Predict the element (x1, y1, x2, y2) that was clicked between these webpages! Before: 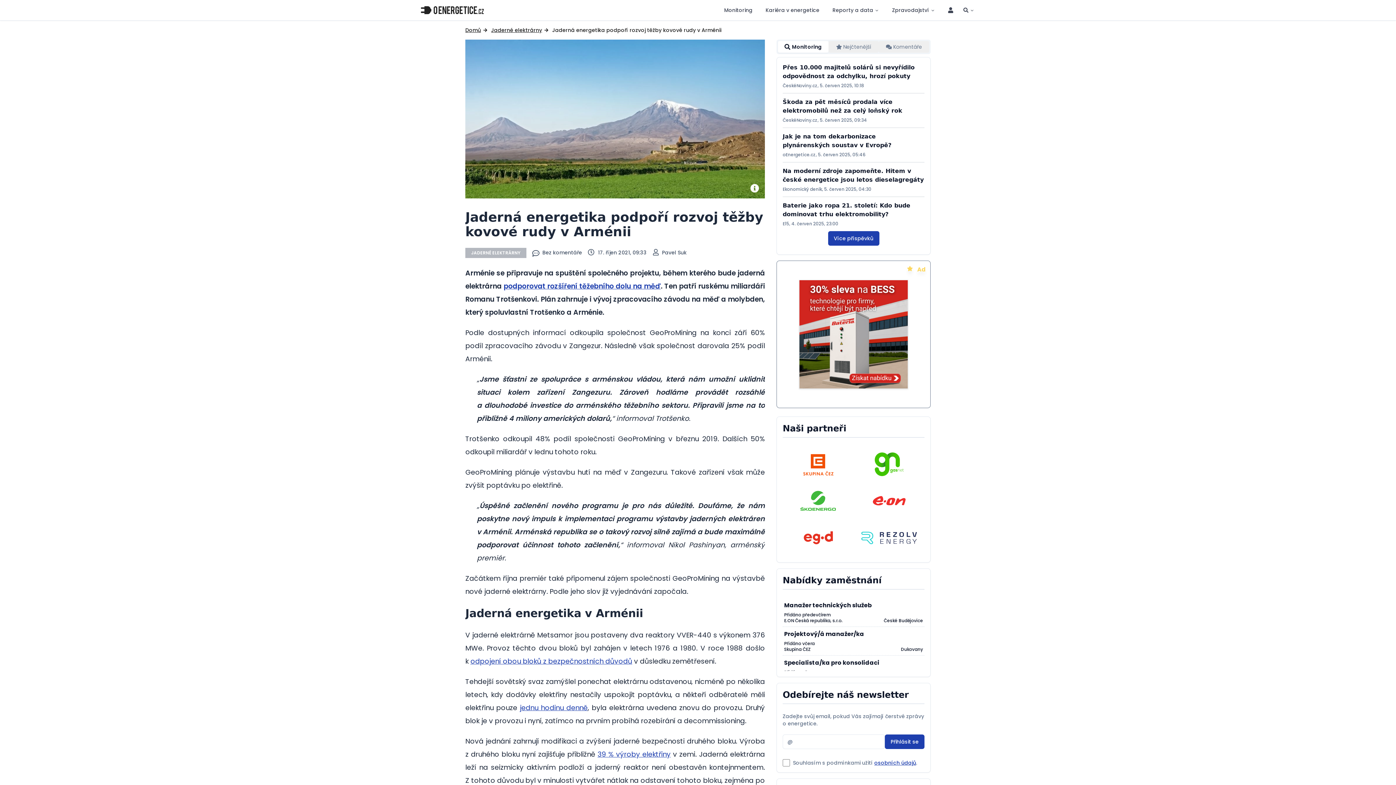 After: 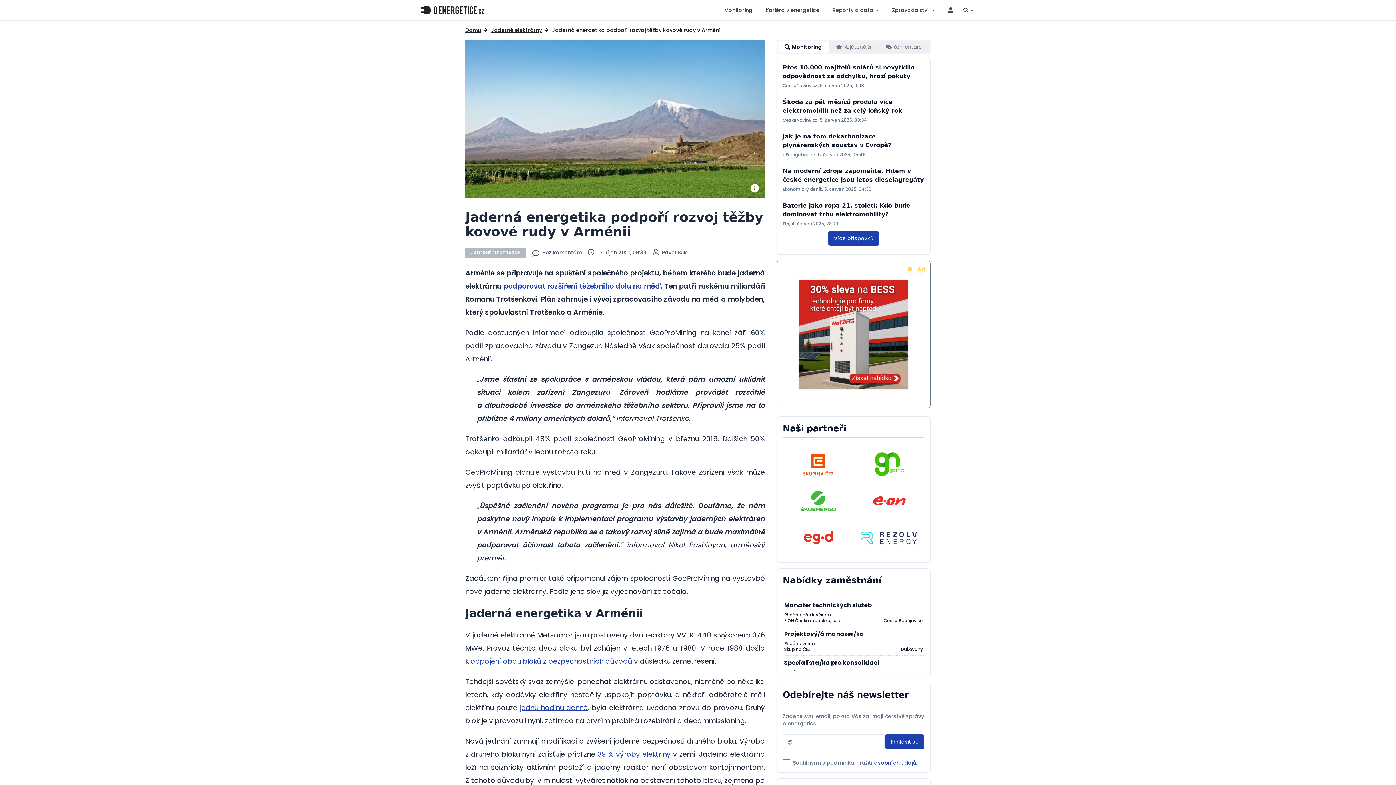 Action: bbox: (797, 488, 839, 513)